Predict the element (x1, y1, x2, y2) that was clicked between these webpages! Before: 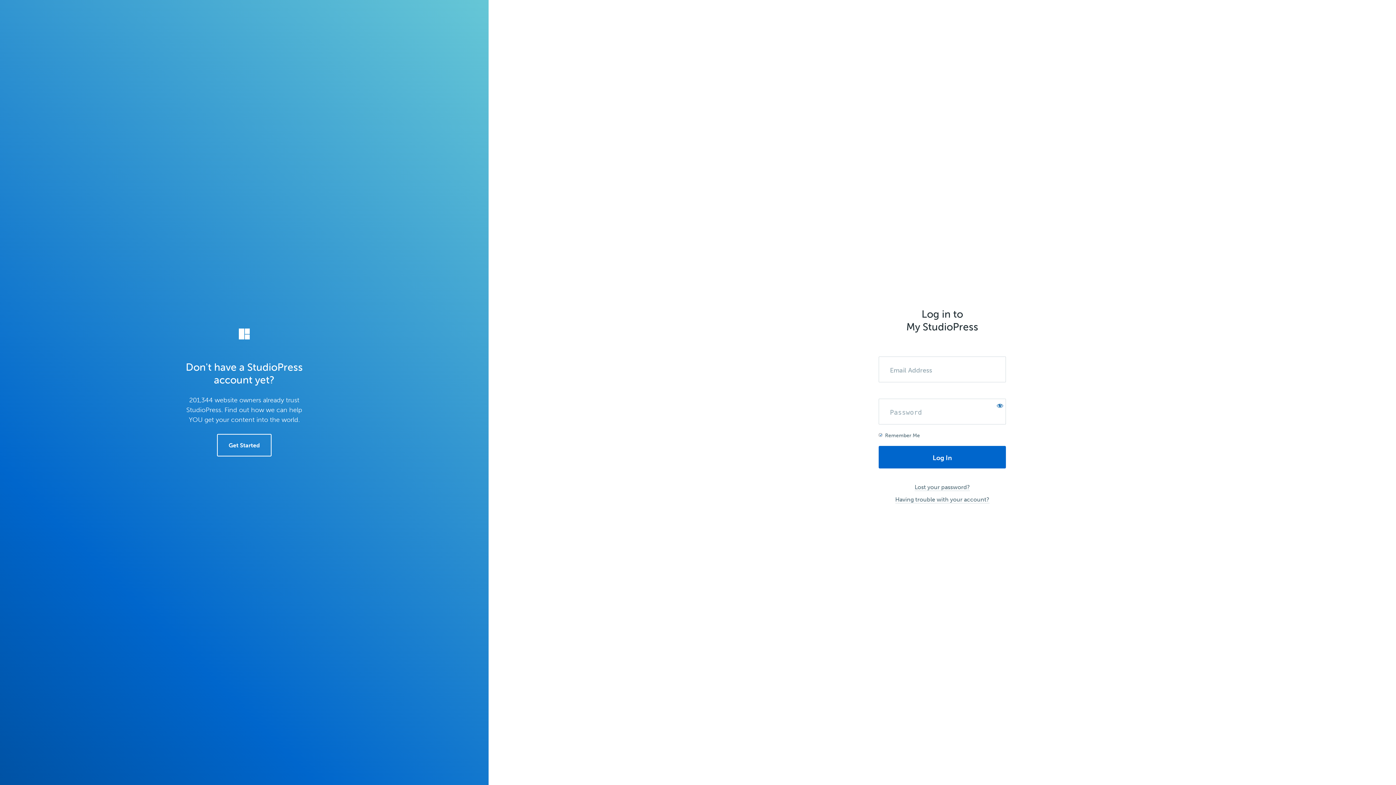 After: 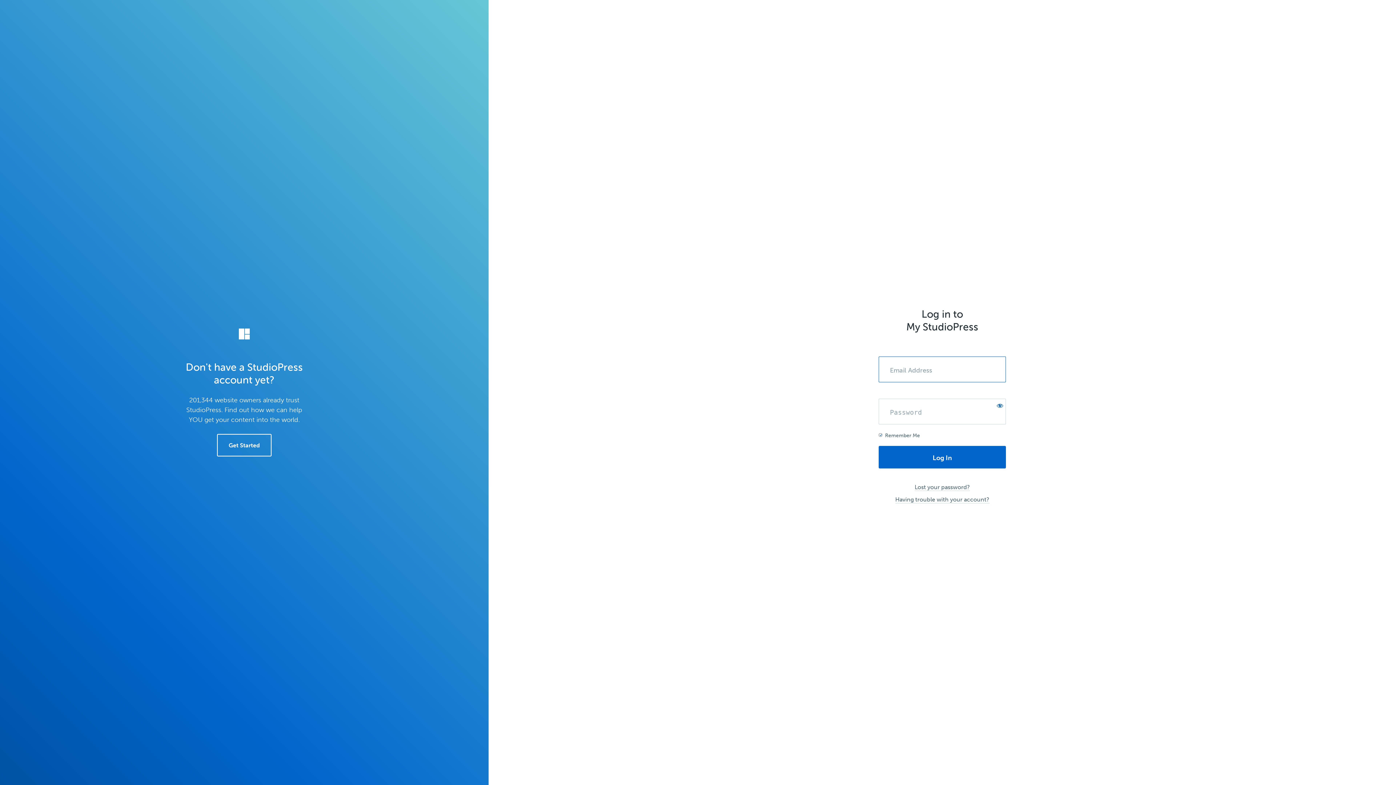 Action: label: Lost your password? bbox: (914, 484, 970, 491)